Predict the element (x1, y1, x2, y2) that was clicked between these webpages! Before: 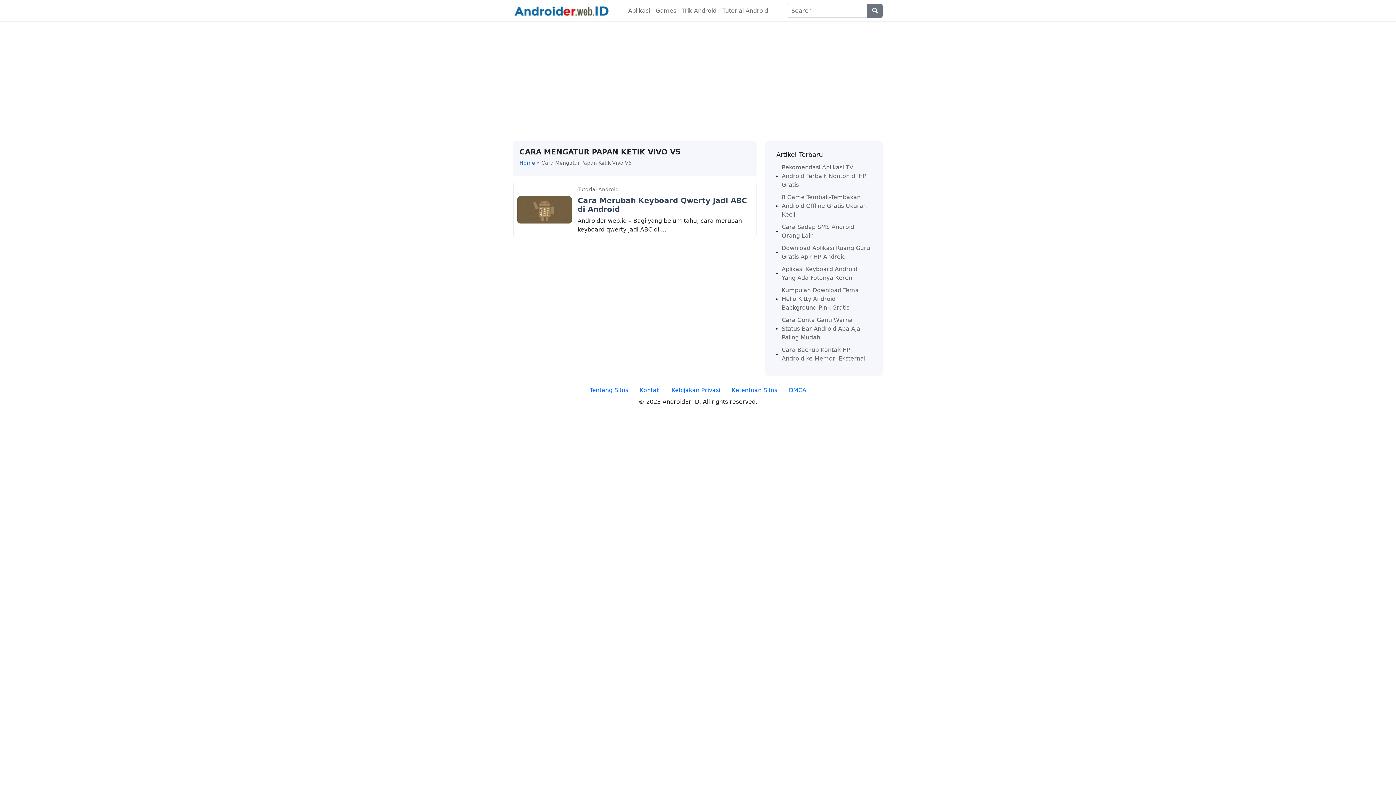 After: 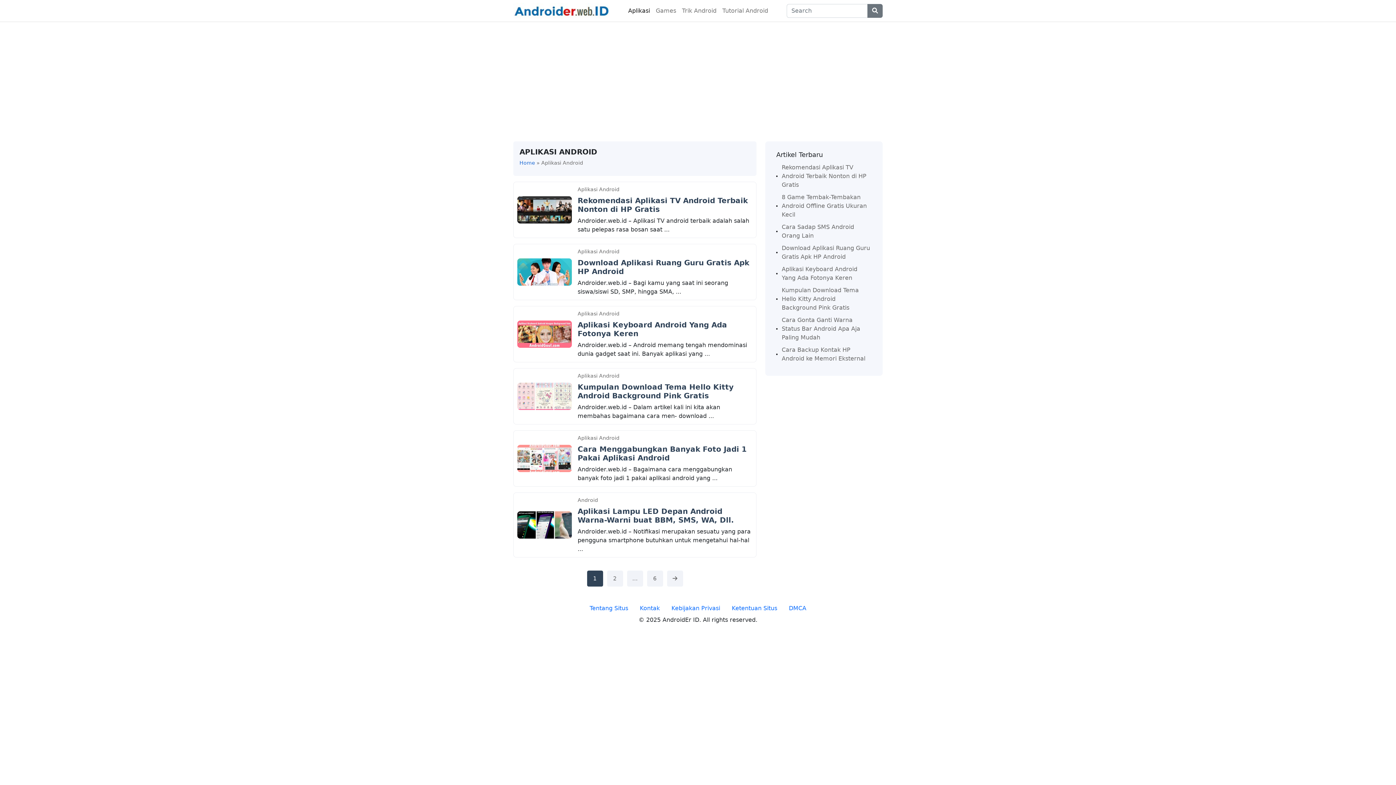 Action: label: Aplikasi bbox: (625, 3, 653, 18)